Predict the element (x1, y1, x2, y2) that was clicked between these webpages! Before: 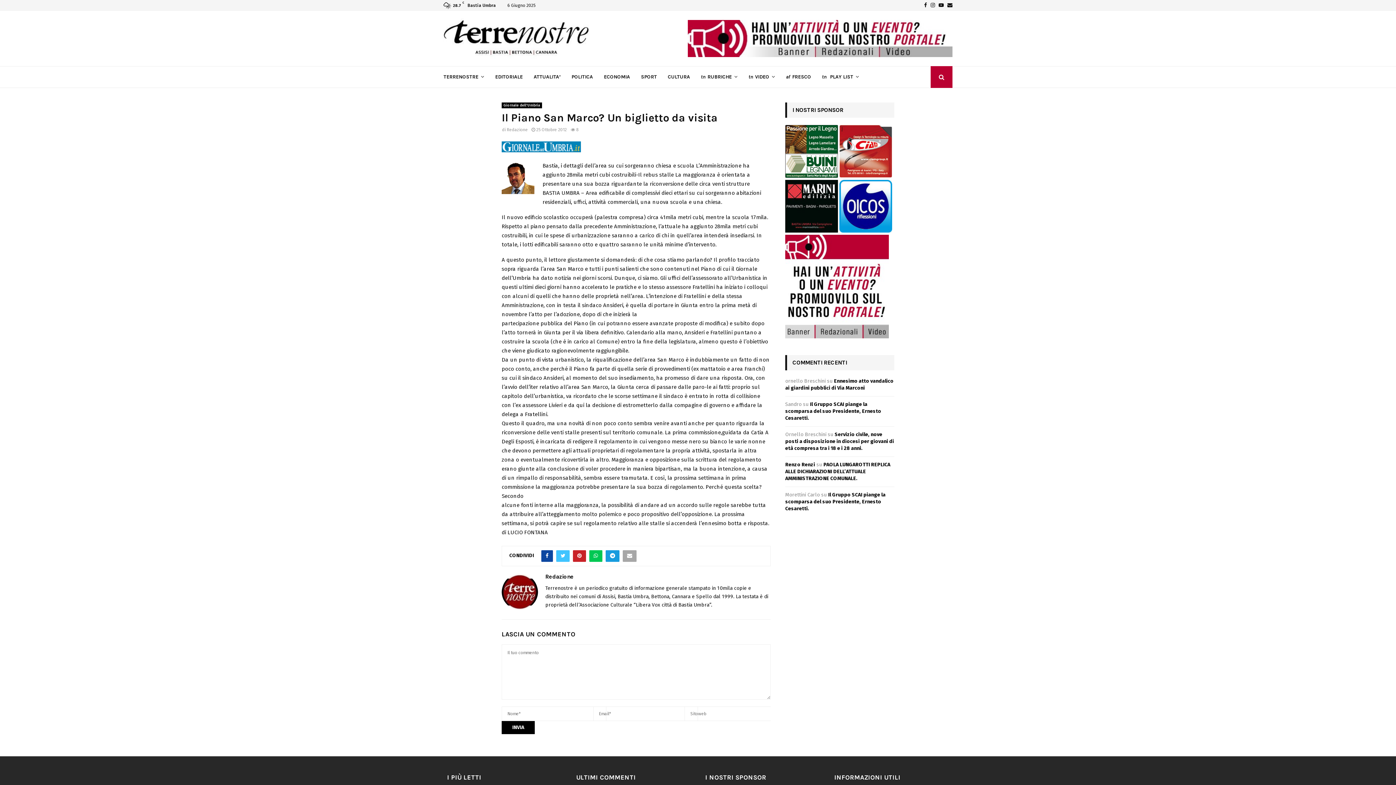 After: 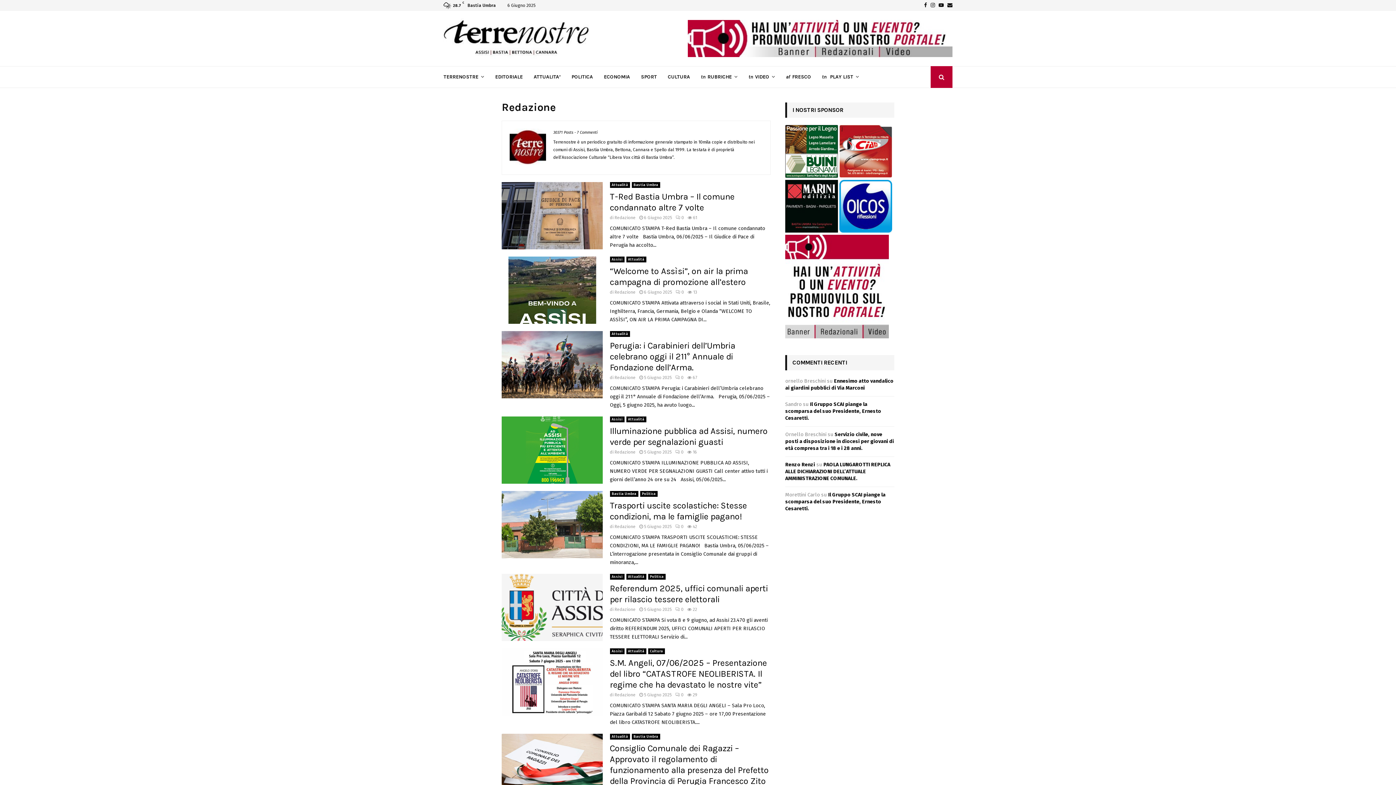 Action: bbox: (506, 127, 528, 132) label: Redazione